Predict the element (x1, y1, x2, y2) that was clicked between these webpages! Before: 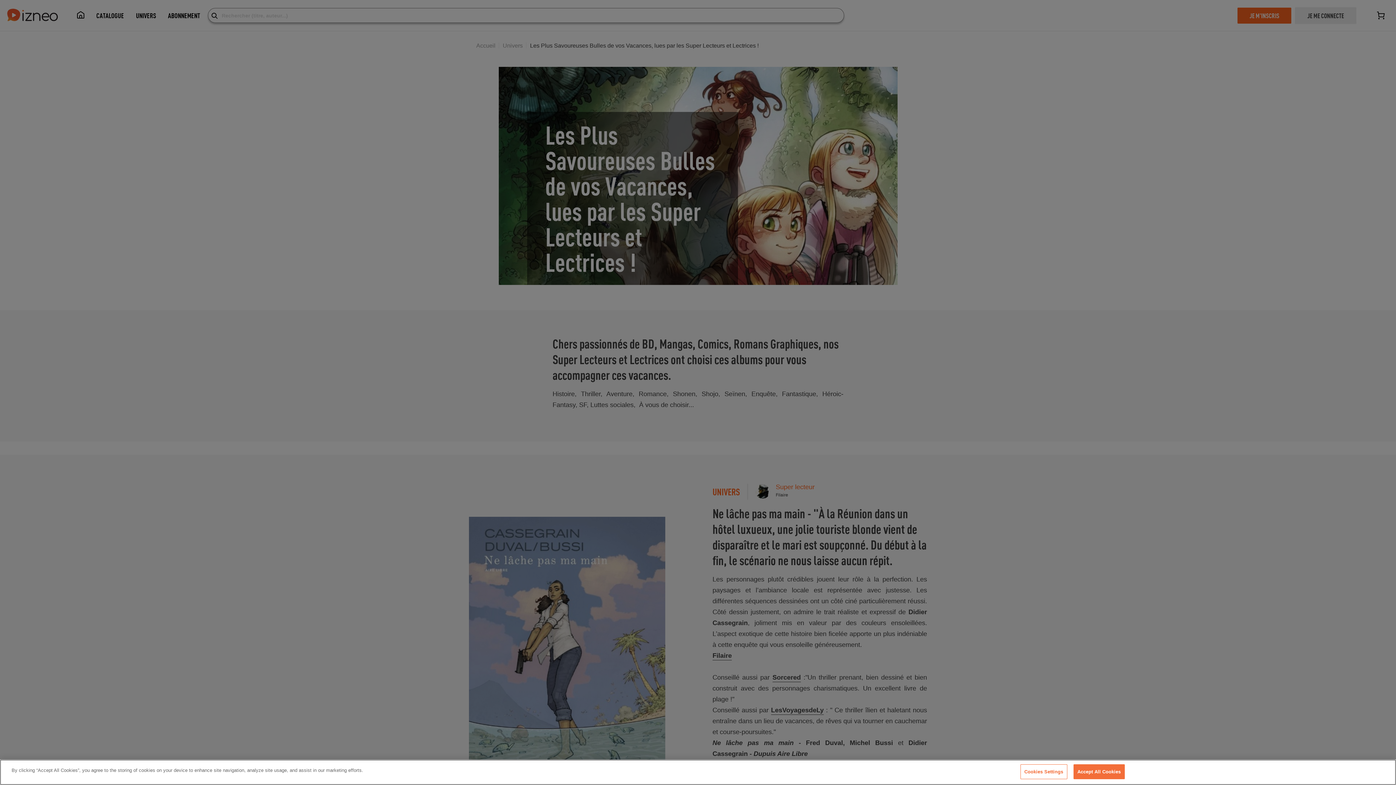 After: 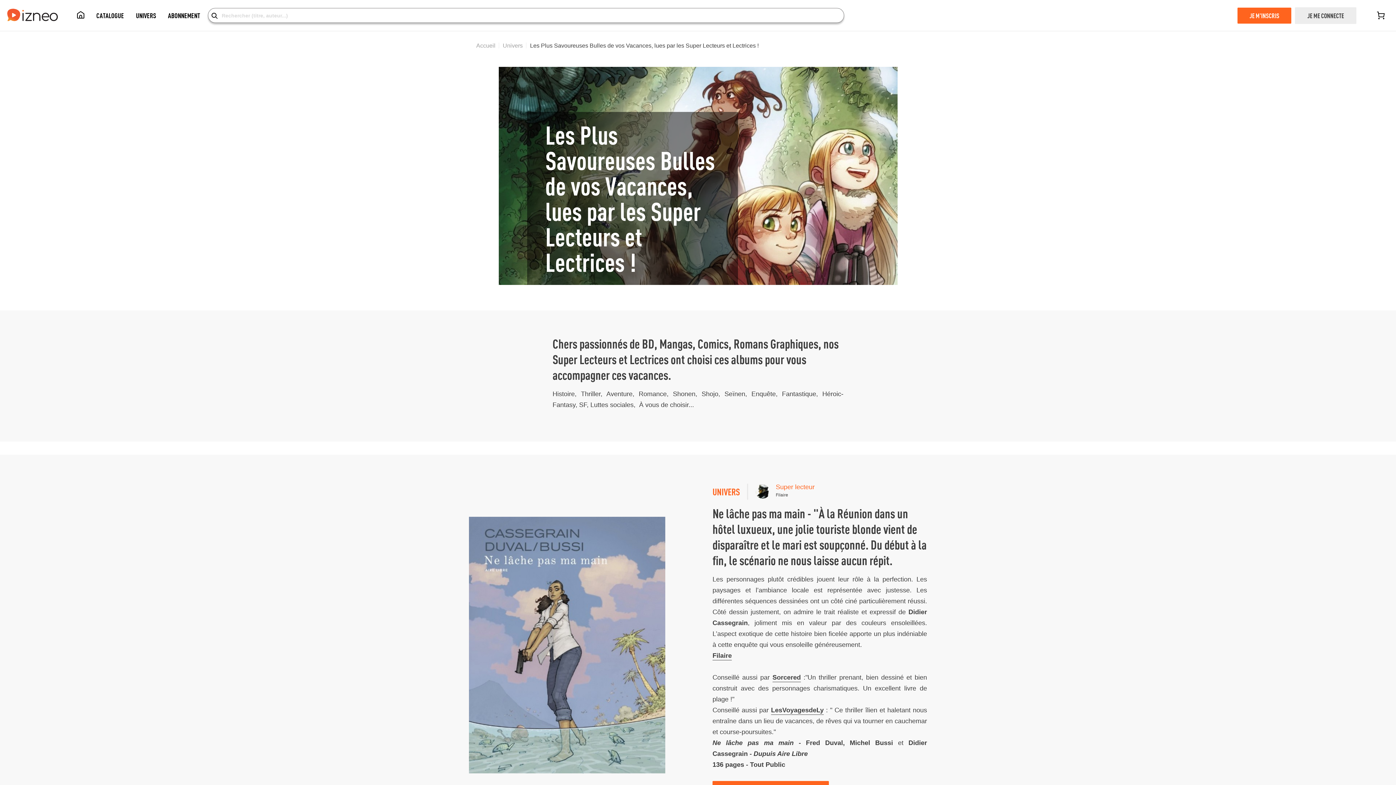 Action: label: Accept All Cookies bbox: (1073, 764, 1125, 779)